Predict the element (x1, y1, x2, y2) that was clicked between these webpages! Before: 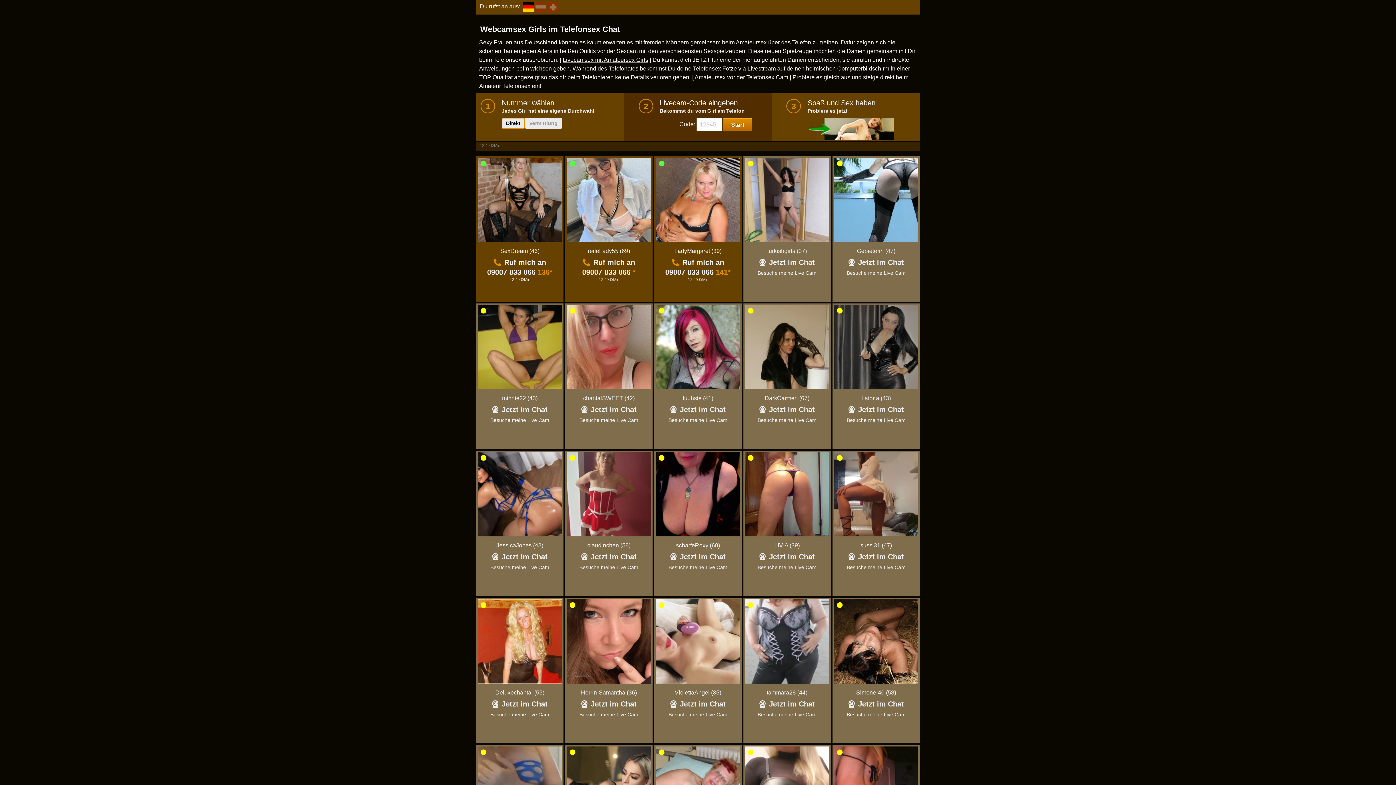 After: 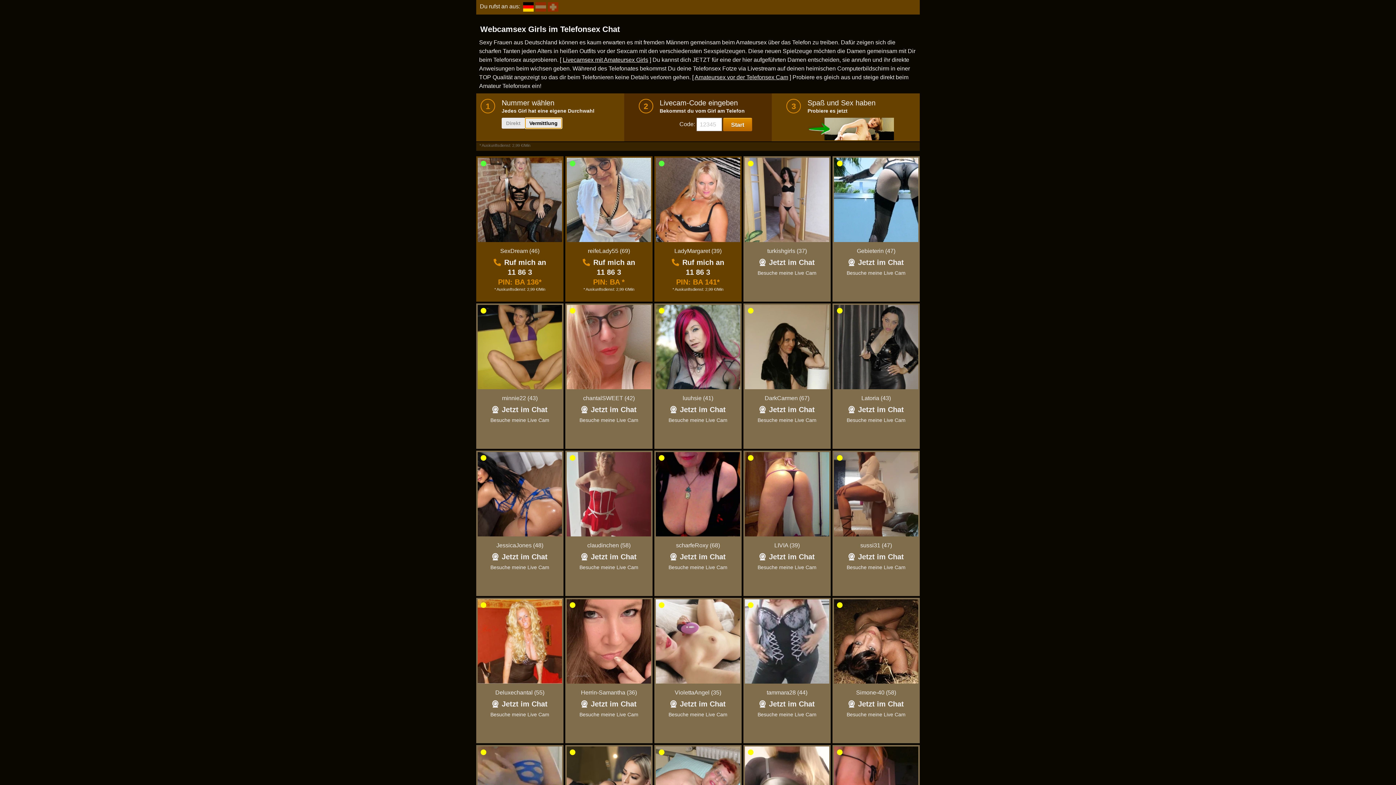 Action: bbox: (525, 117, 562, 128) label: Vermittlung